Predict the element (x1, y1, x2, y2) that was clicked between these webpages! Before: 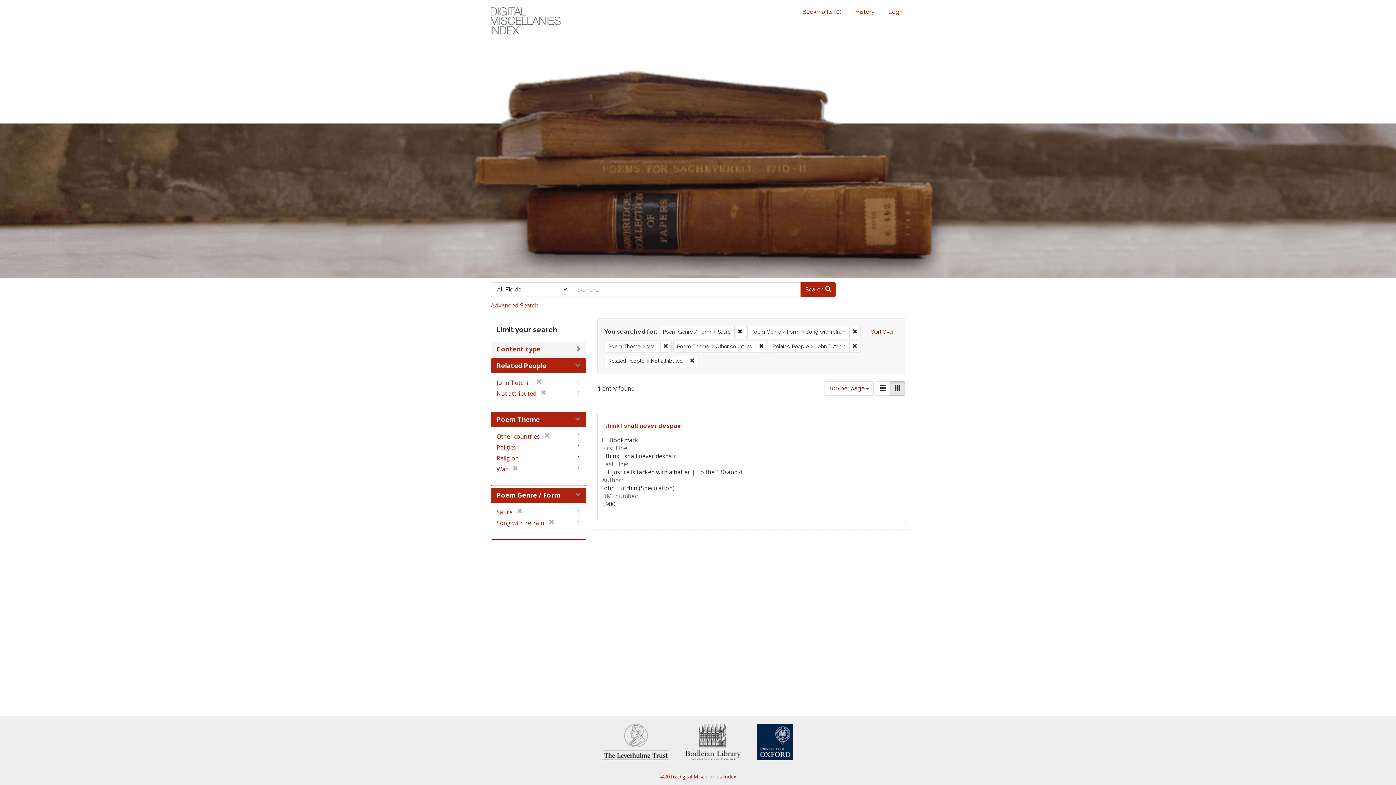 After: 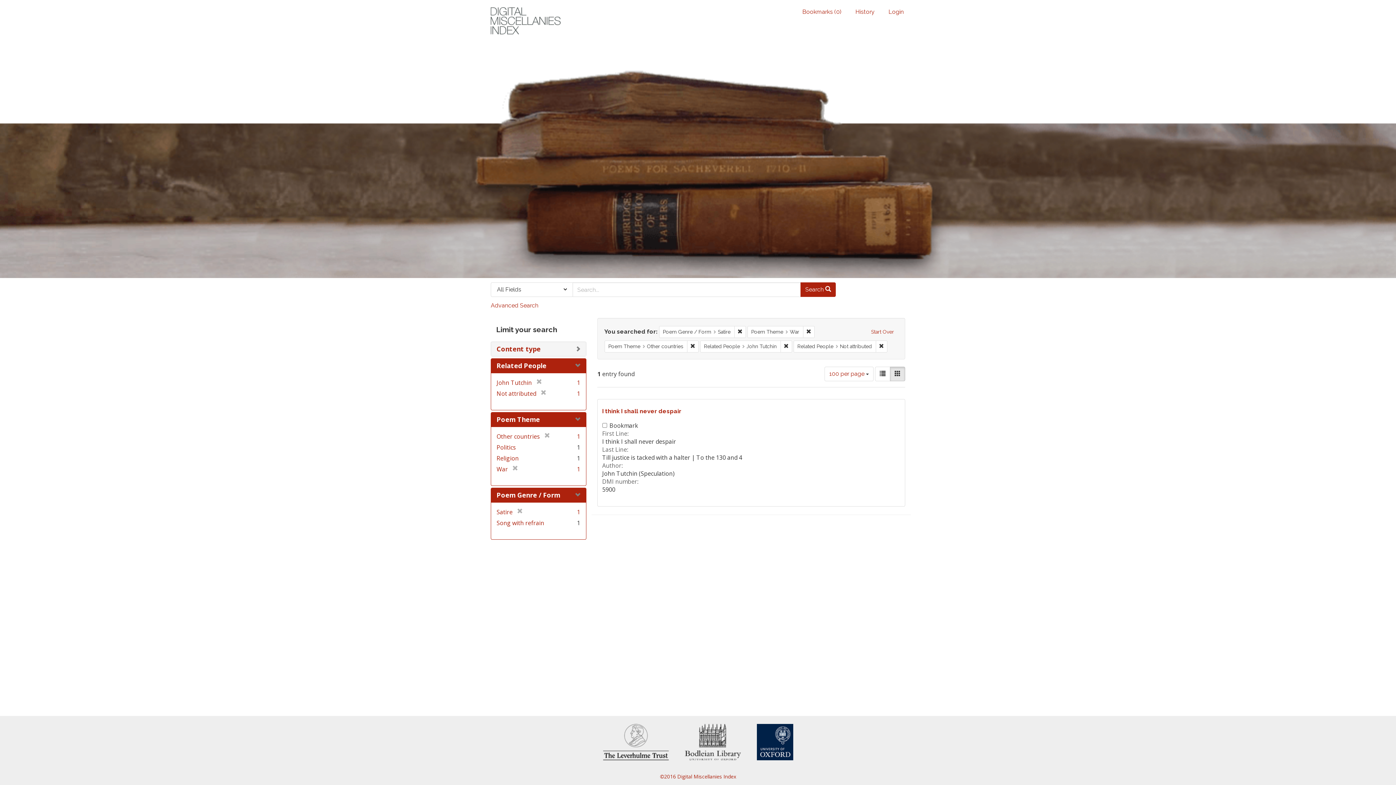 Action: bbox: (849, 326, 860, 338) label: Remove constraint Poem Genre / Form: Song with refrain